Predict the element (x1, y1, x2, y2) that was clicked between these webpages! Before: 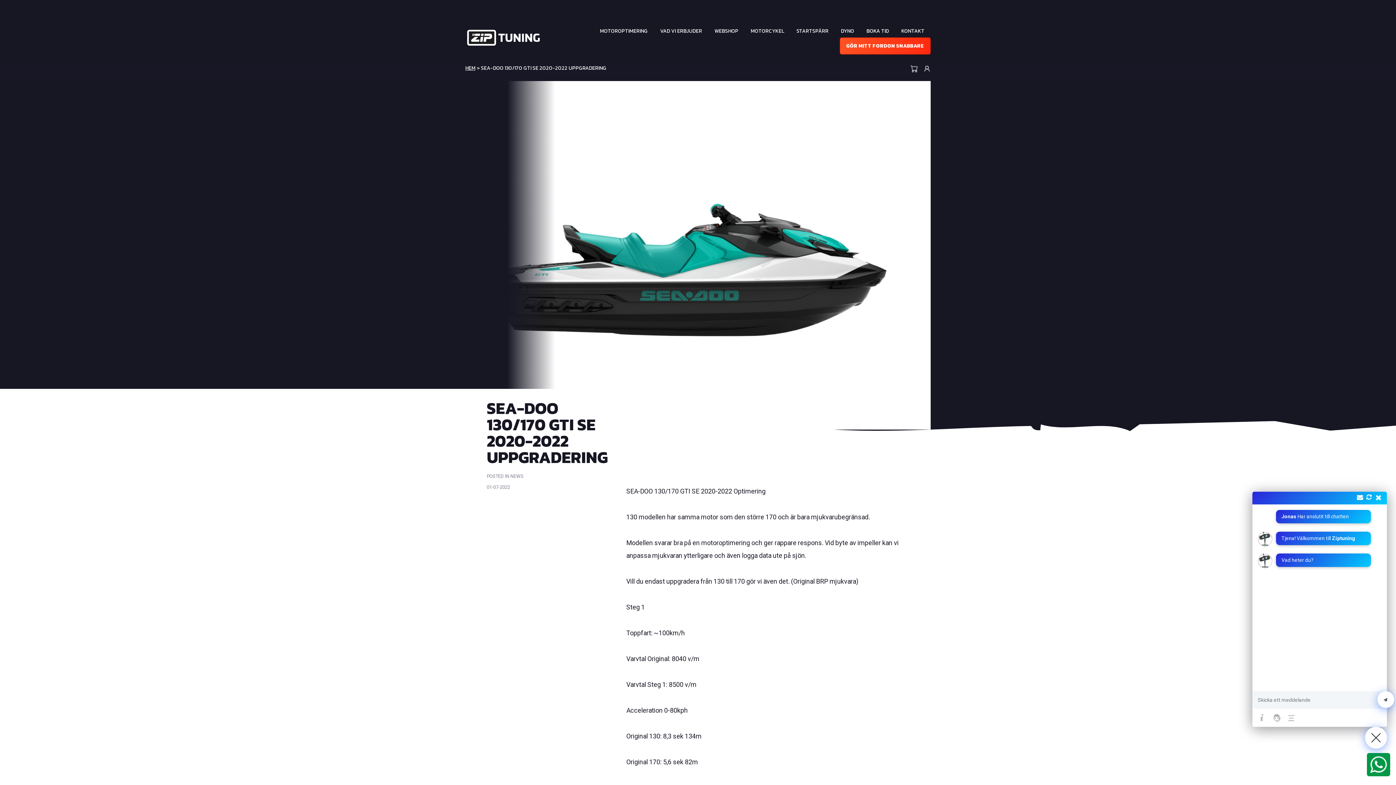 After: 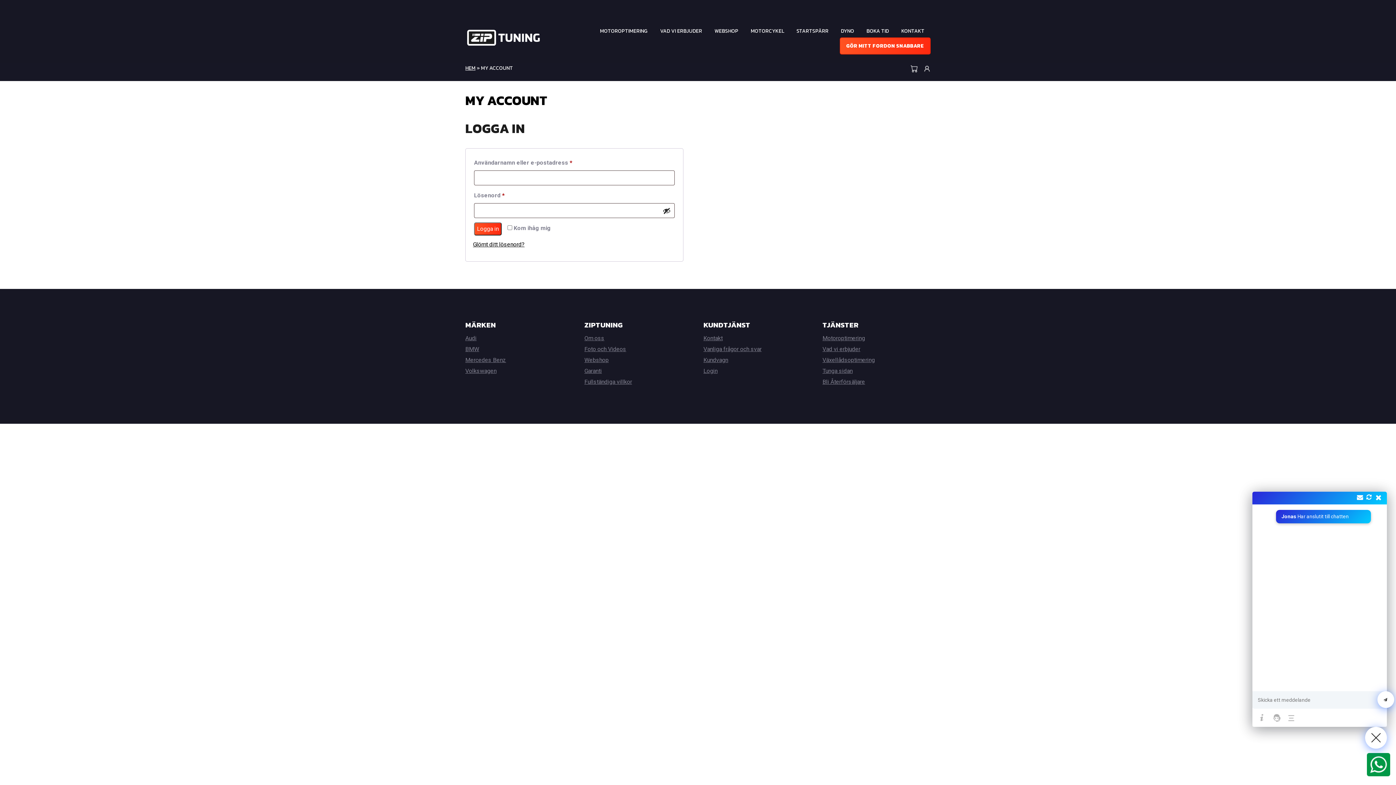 Action: bbox: (923, 64, 930, 71)